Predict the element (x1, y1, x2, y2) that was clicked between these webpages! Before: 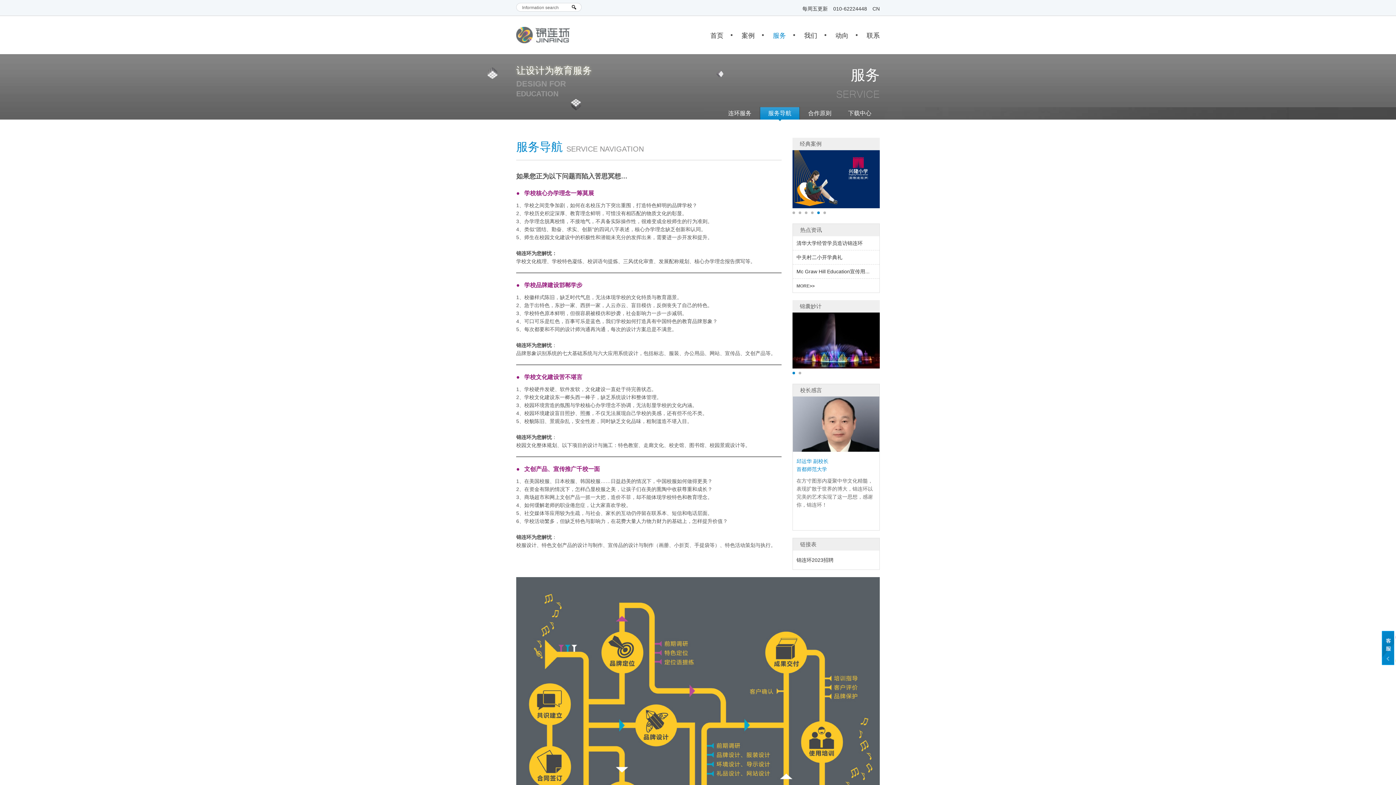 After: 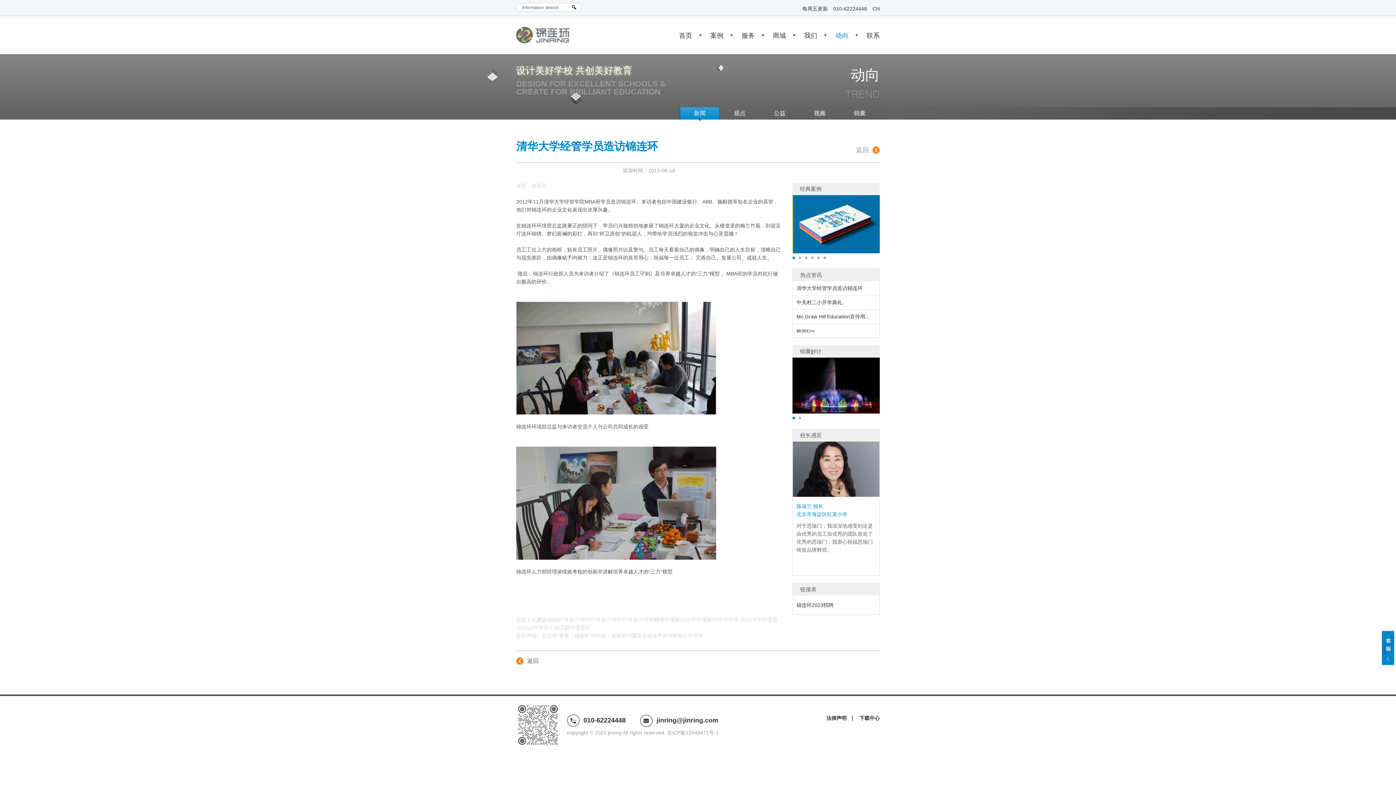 Action: label: 清华大学经管学员造访锦连环 bbox: (796, 240, 862, 246)